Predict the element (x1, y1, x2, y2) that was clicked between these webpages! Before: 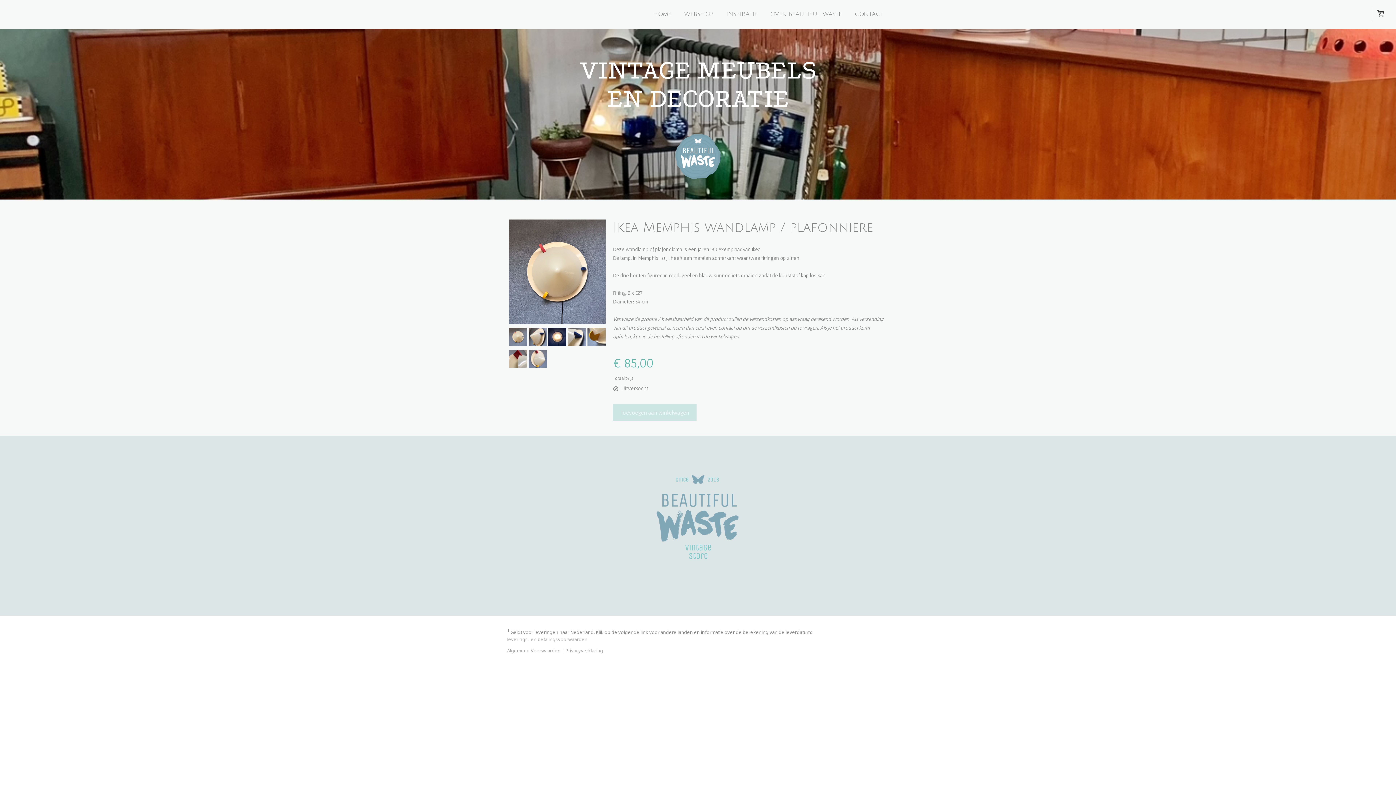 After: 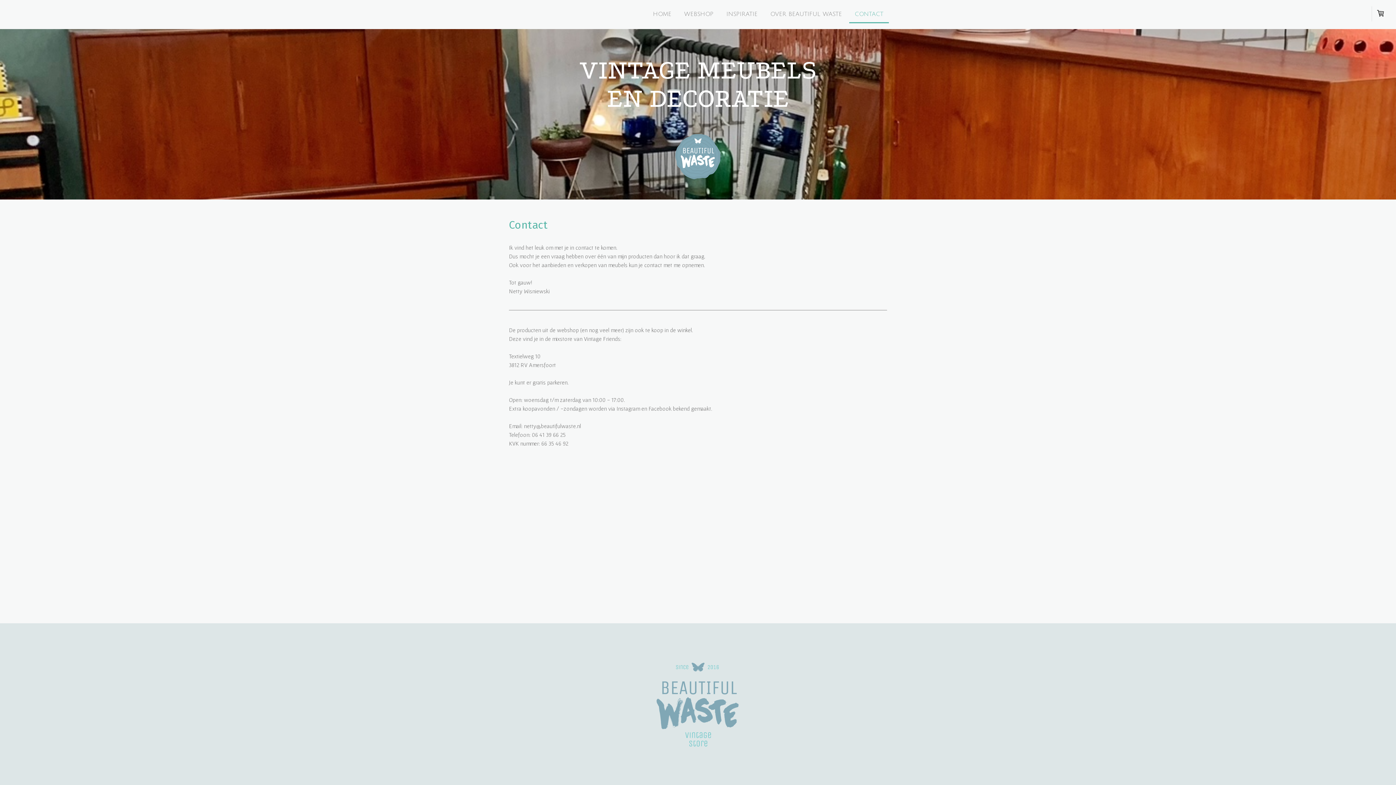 Action: label: CONTACT bbox: (849, 6, 889, 23)